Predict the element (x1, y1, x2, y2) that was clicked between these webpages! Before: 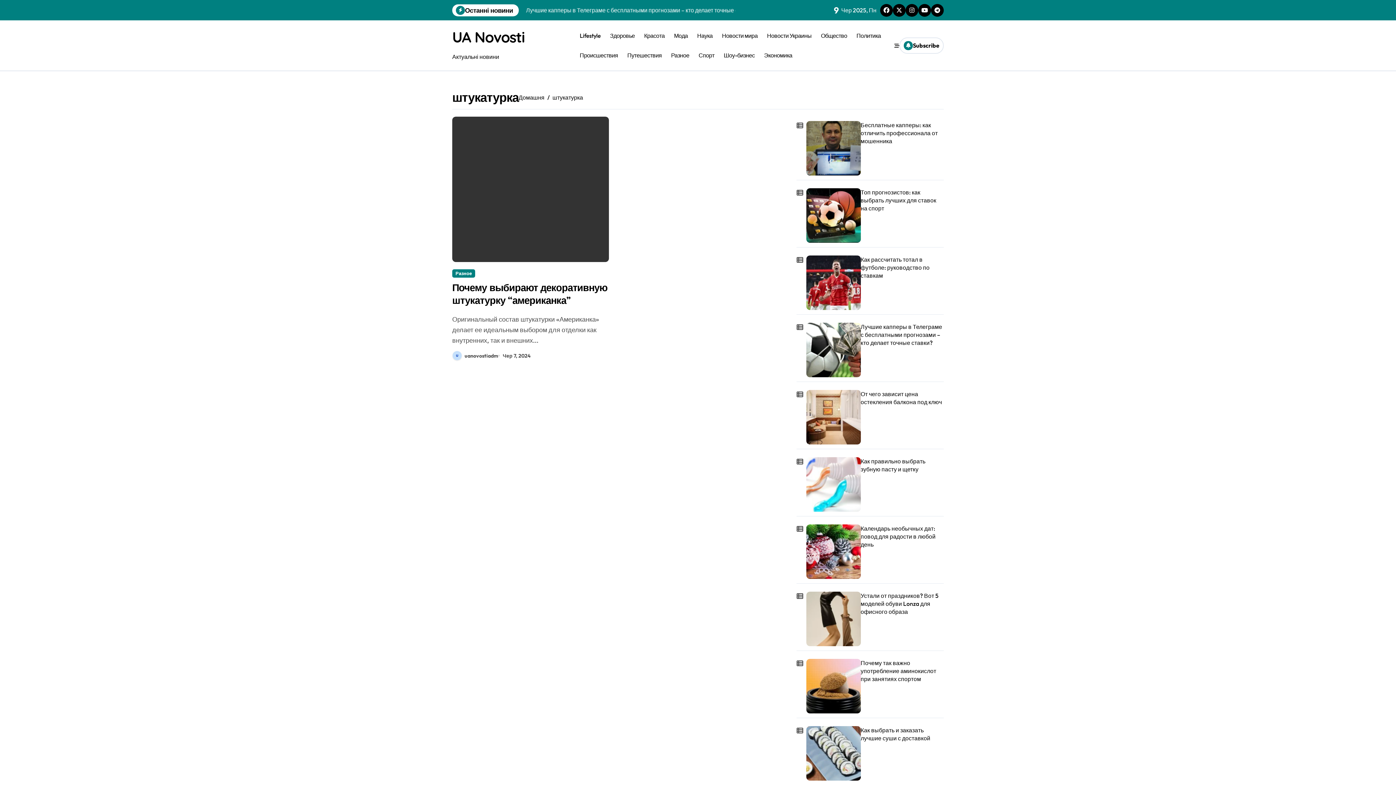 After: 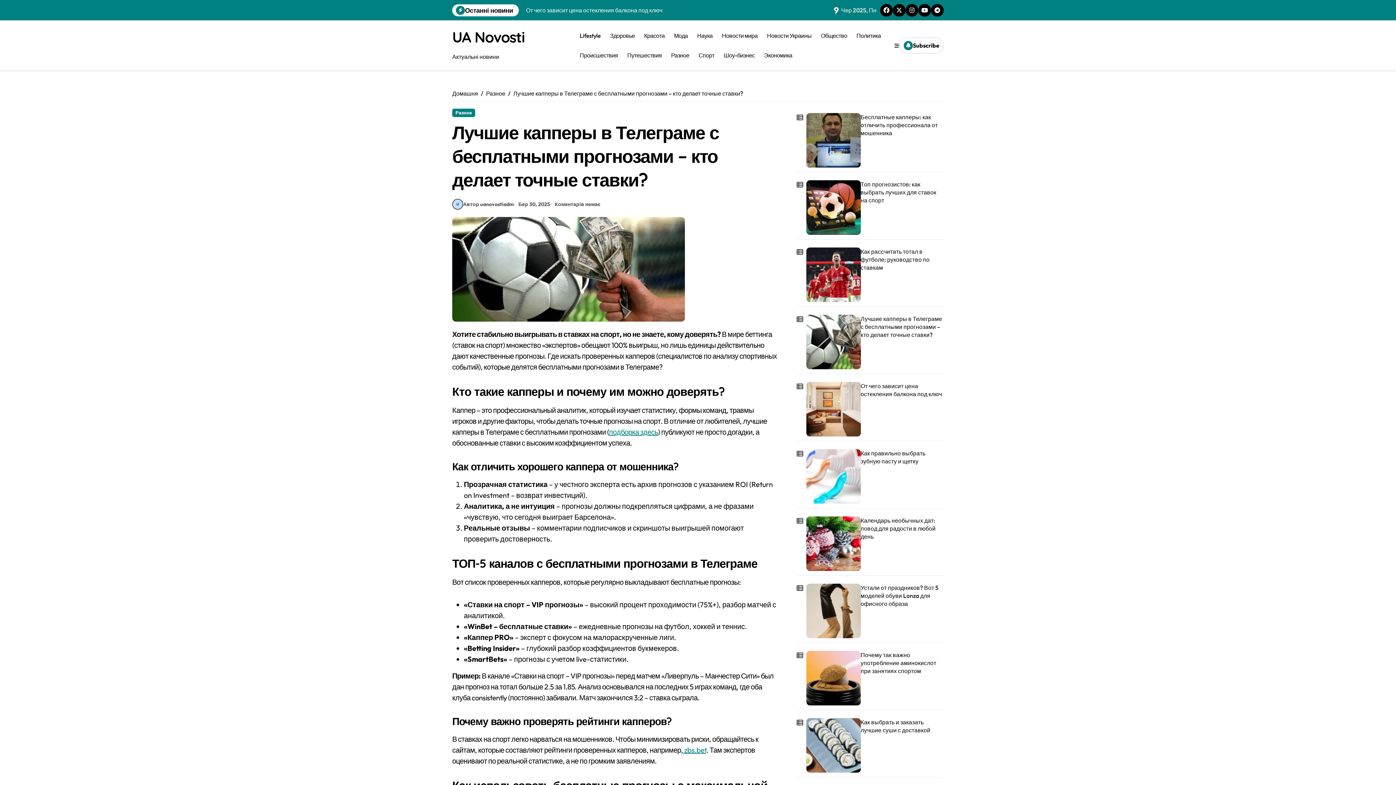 Action: bbox: (860, 322, 944, 346) label: Лучшие капперы в Телеграме с бесплатными прогнозами – кто делает точные ставки?